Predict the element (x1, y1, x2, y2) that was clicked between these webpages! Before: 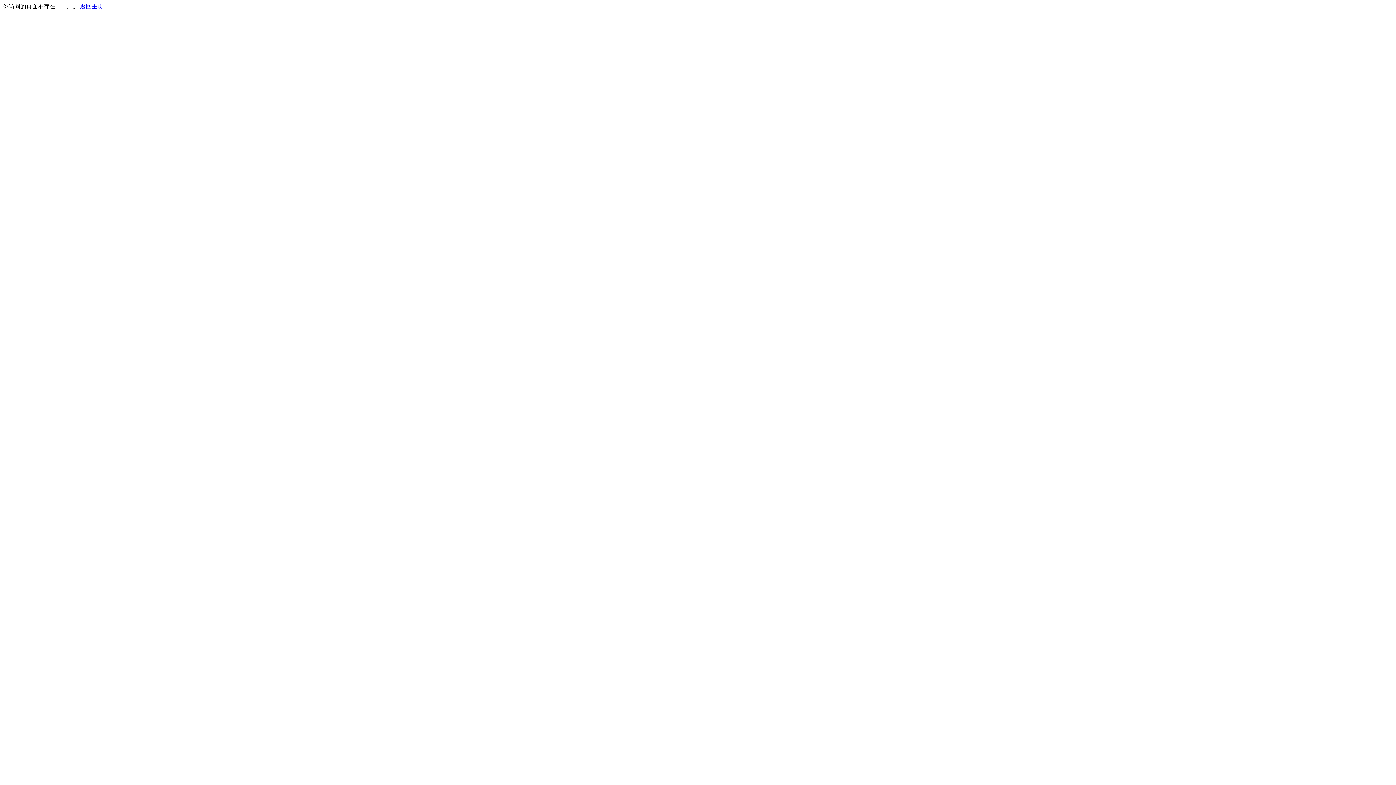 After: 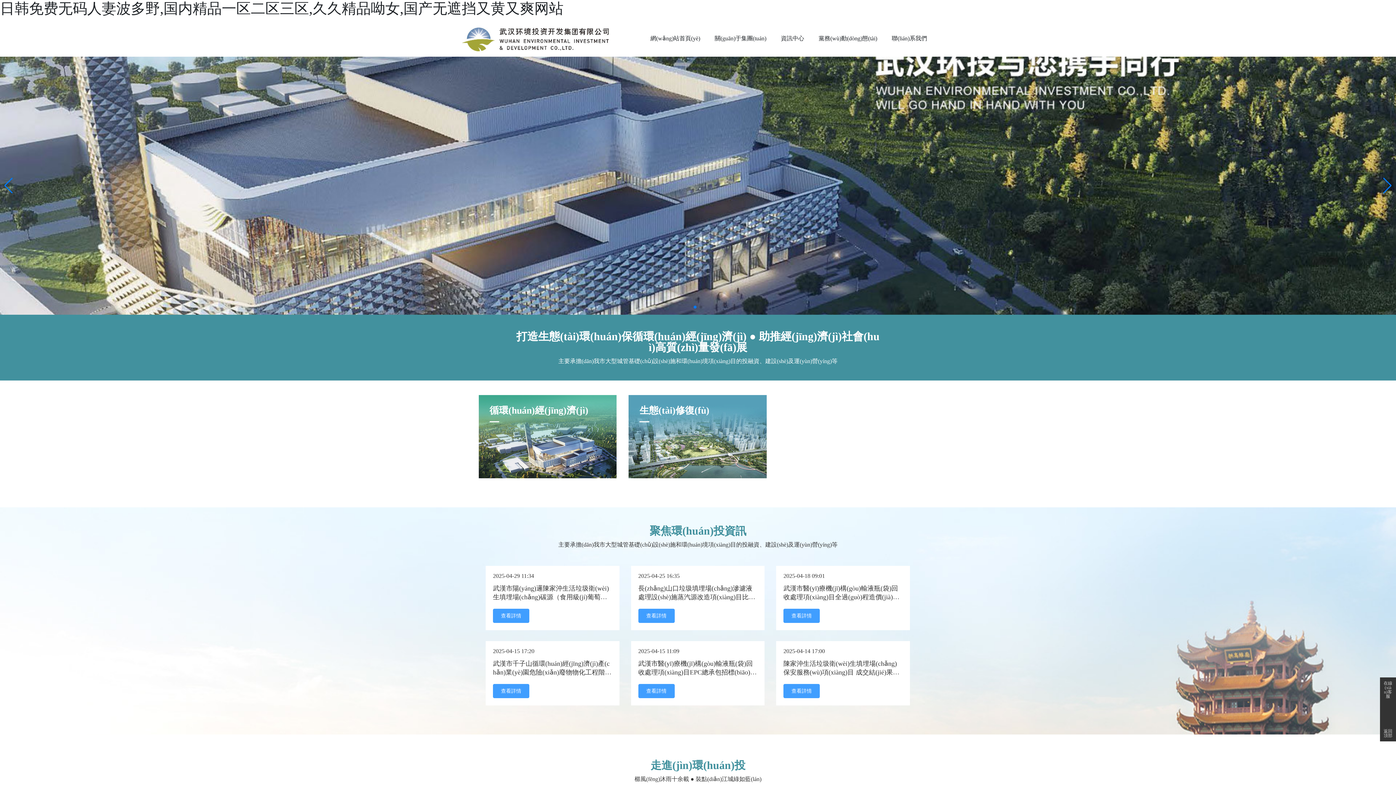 Action: label: 返回主页 bbox: (80, 3, 103, 9)